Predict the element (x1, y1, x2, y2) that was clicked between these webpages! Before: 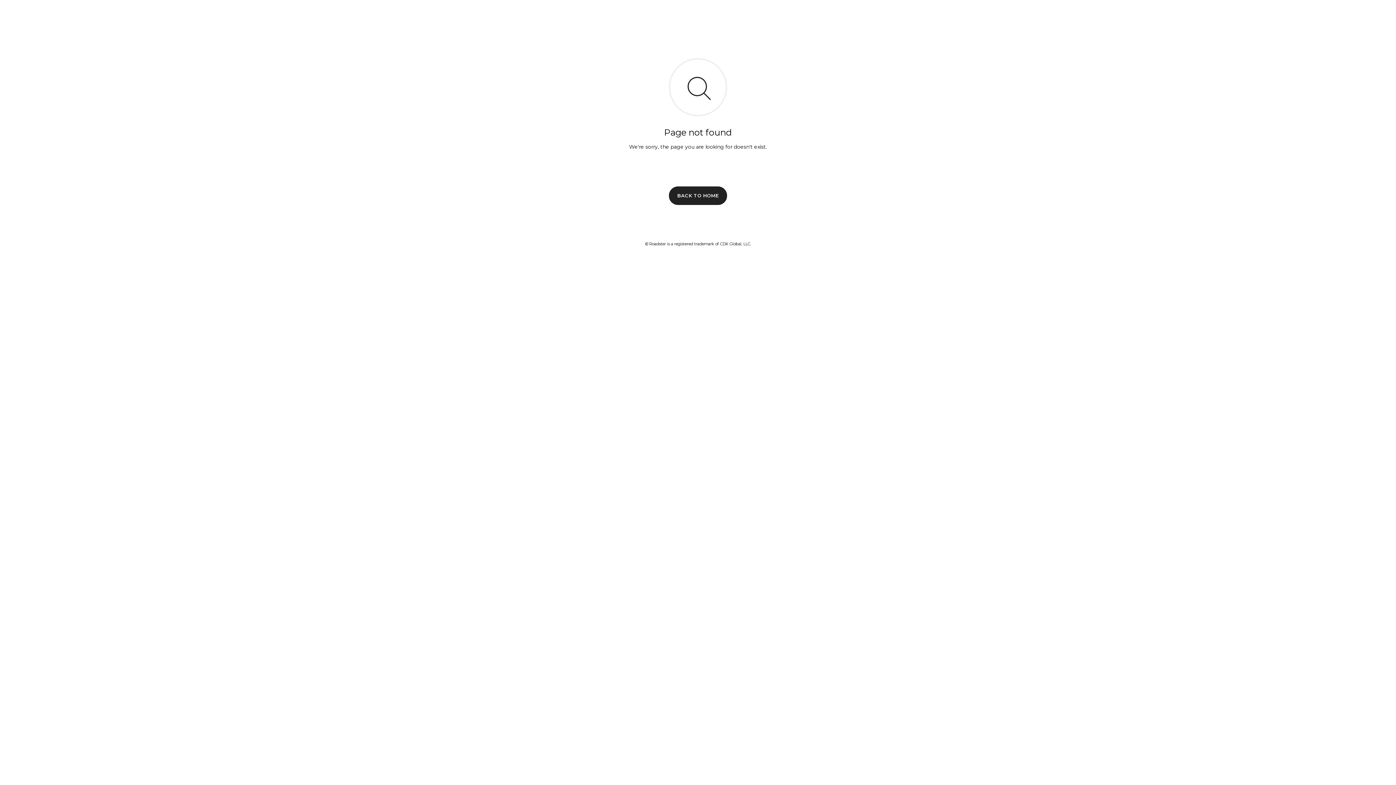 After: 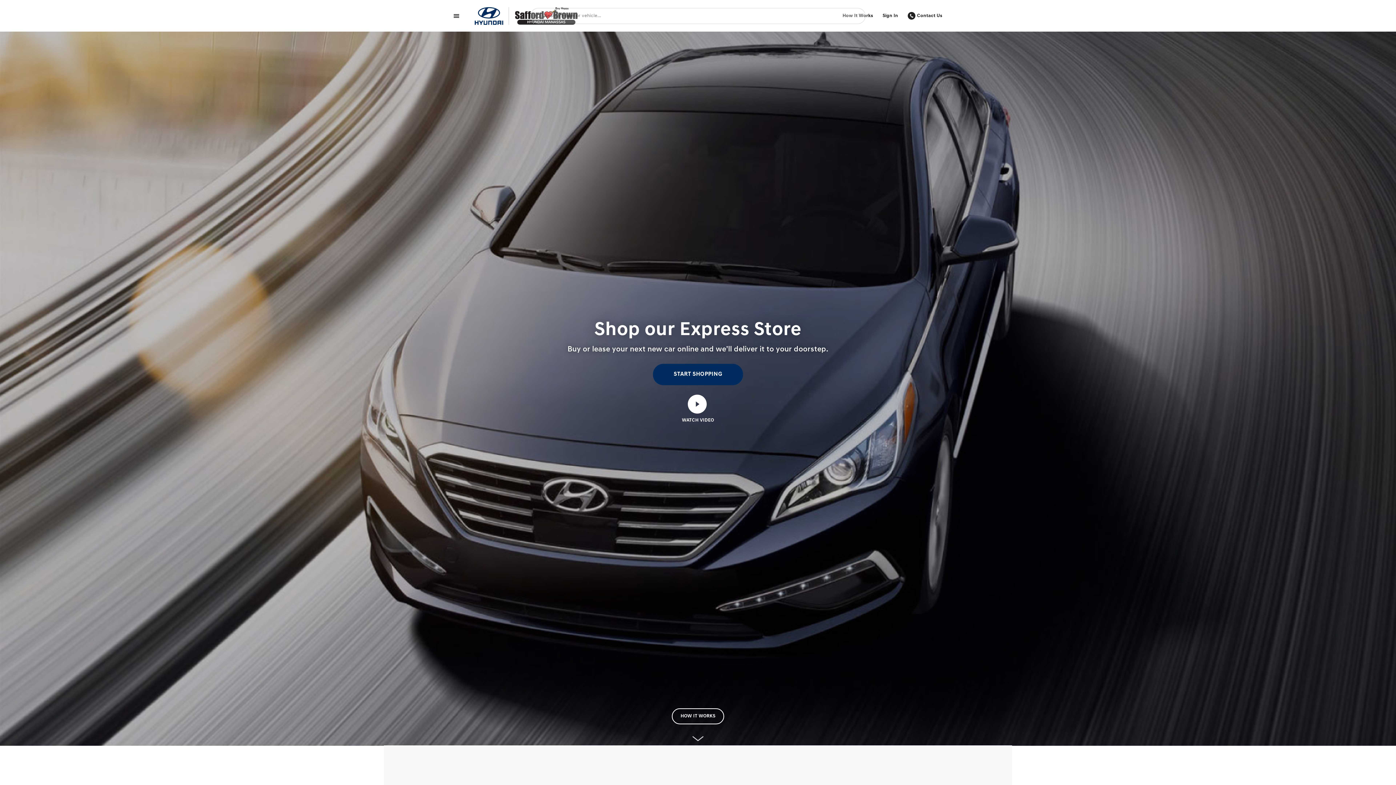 Action: bbox: (669, 186, 727, 204) label: BACK TO HOME